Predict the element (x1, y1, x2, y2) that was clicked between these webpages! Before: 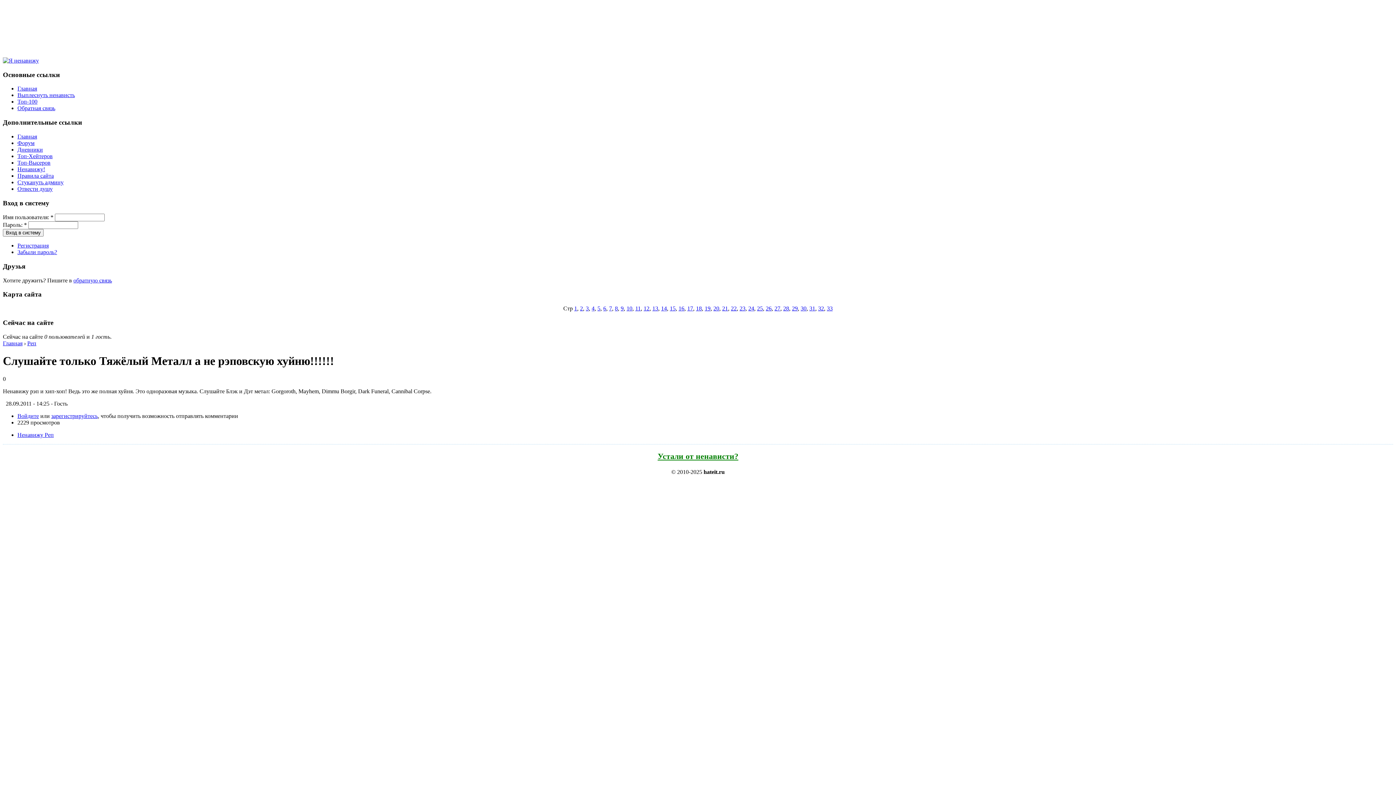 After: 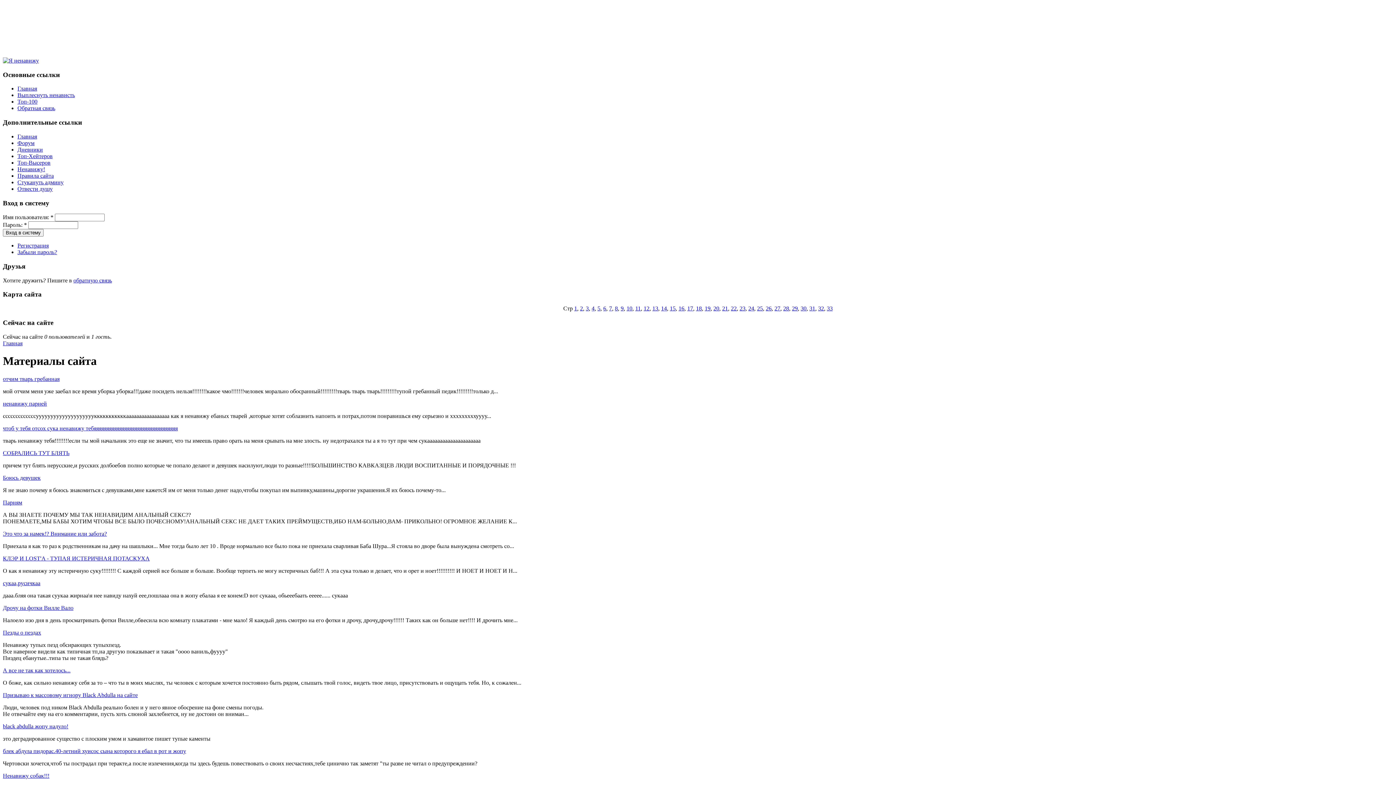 Action: bbox: (818, 305, 824, 311) label: 32